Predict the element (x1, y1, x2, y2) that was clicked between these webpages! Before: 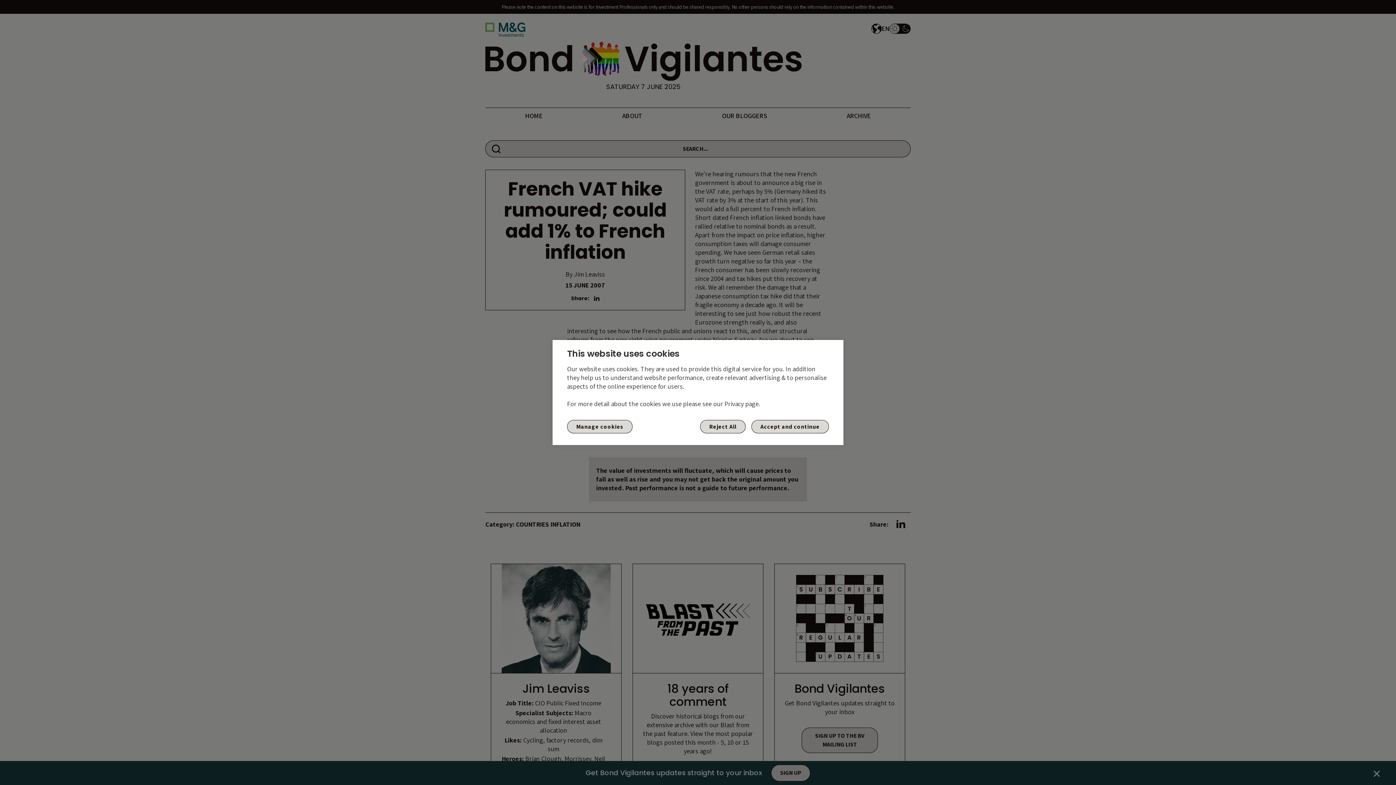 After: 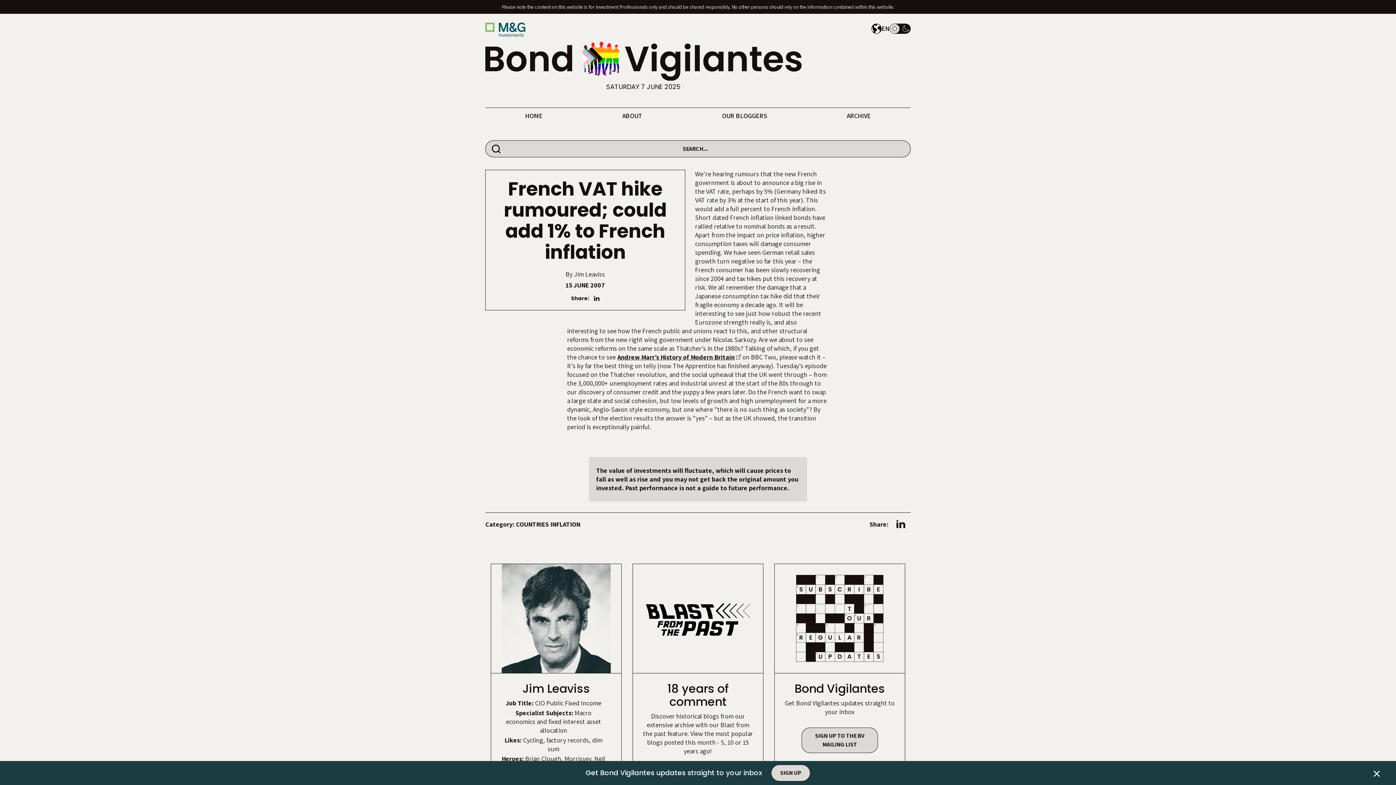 Action: label: Reject All bbox: (700, 420, 745, 433)